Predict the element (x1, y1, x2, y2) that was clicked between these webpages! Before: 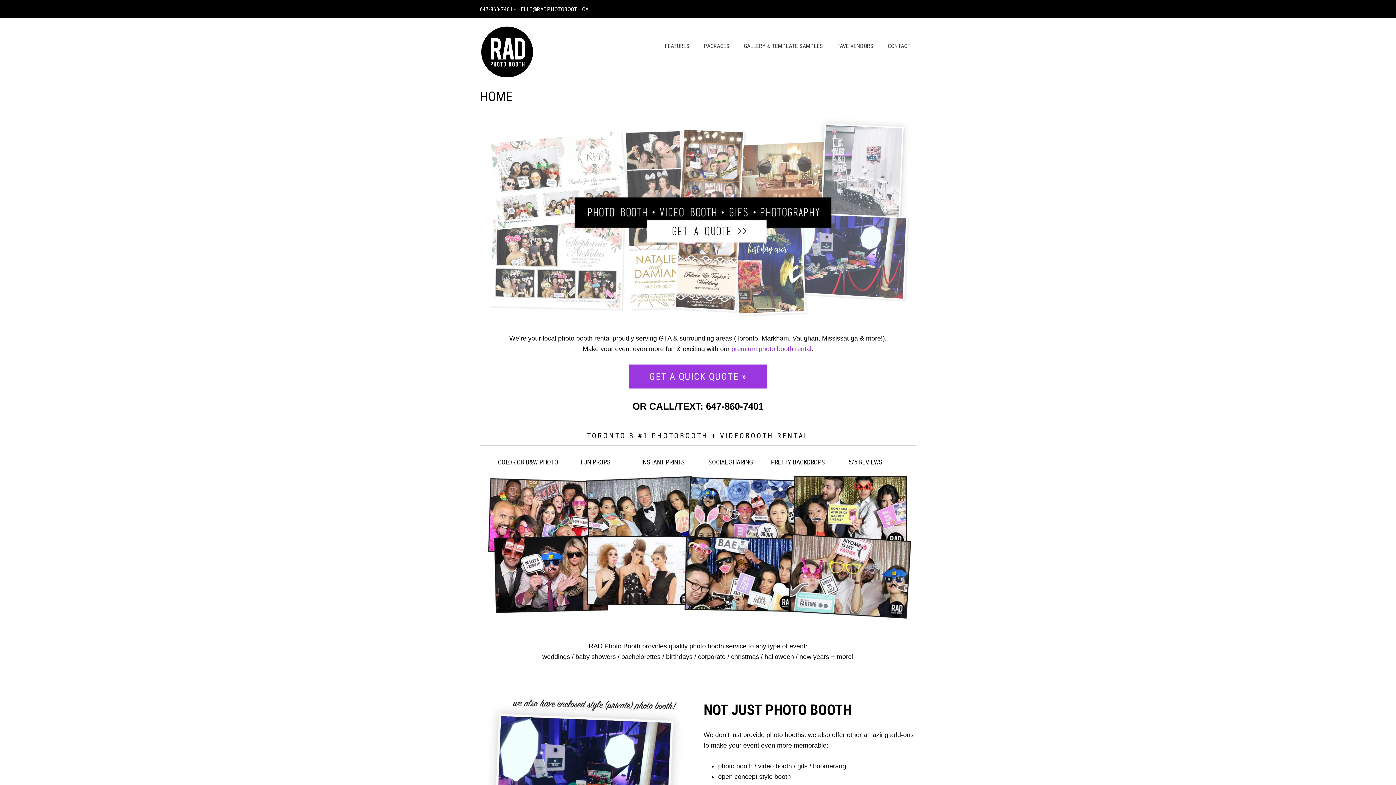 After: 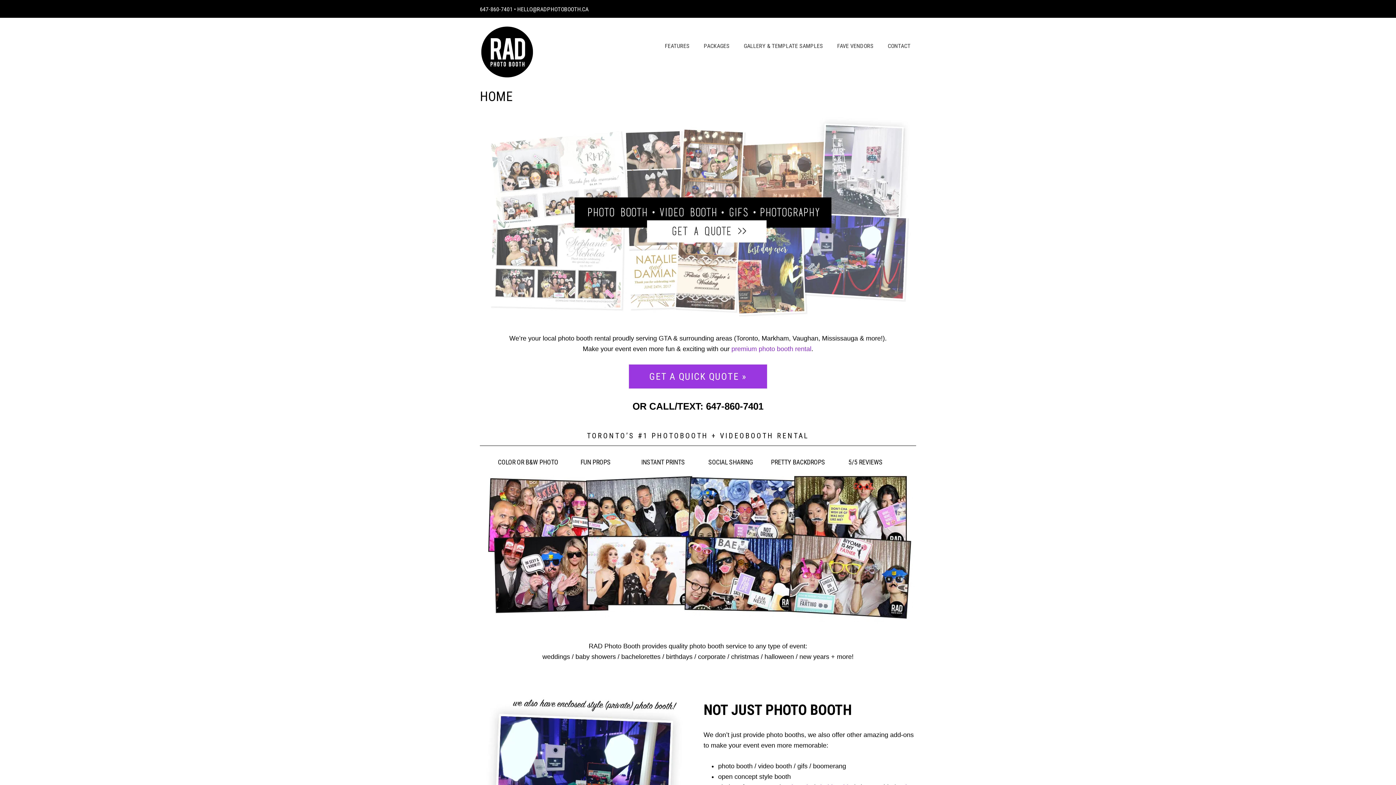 Action: bbox: (879, 4, 884, 10)